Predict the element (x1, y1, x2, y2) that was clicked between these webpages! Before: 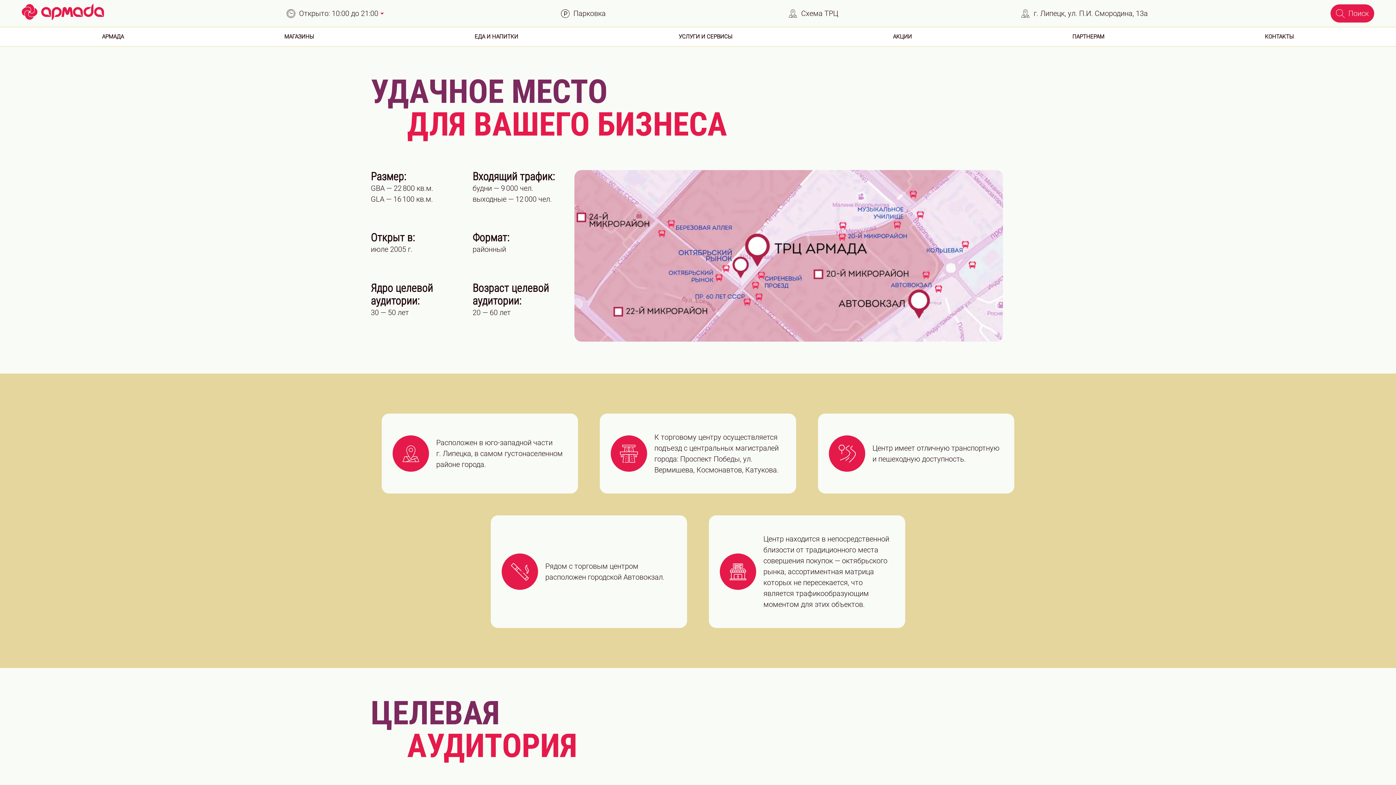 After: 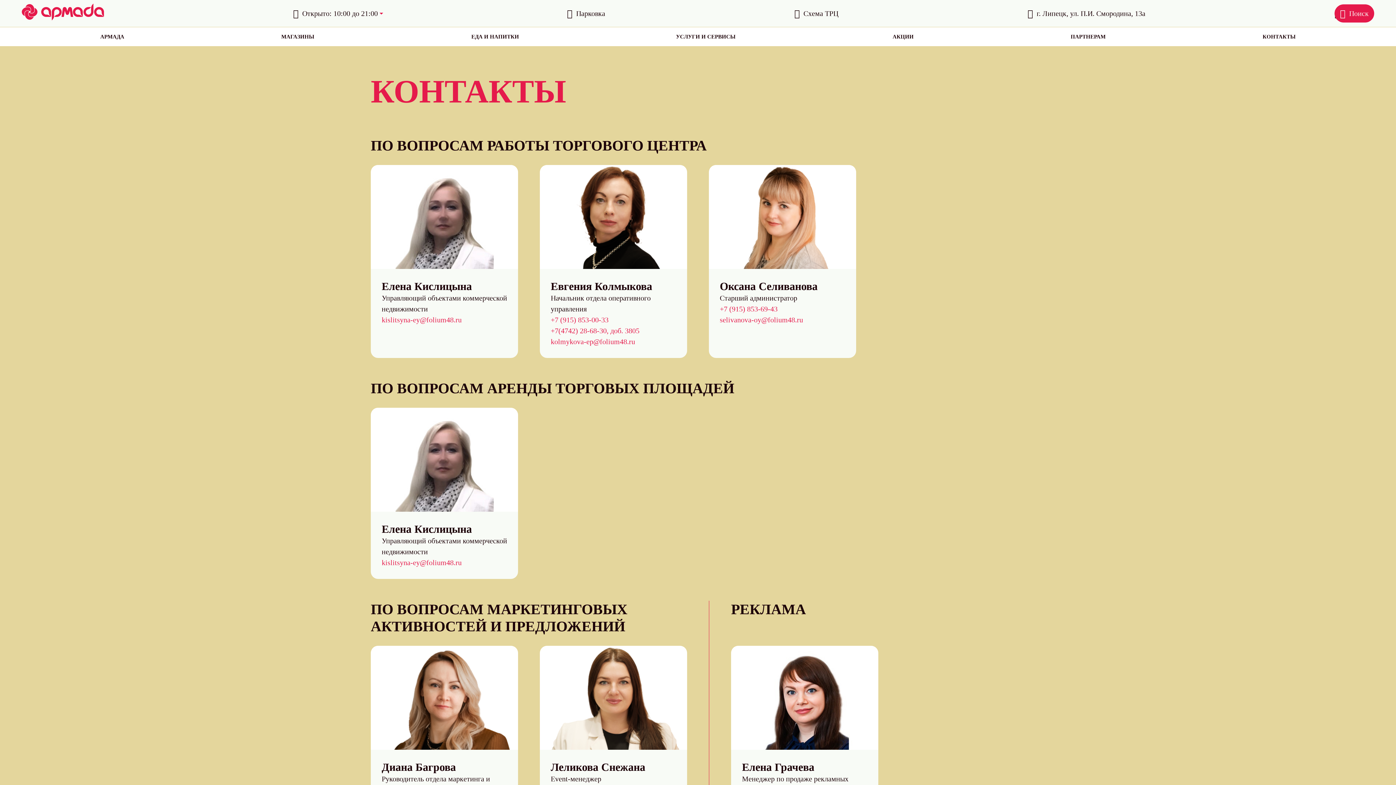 Action: label: КОНТАКТЫ bbox: (1184, 27, 1374, 46)